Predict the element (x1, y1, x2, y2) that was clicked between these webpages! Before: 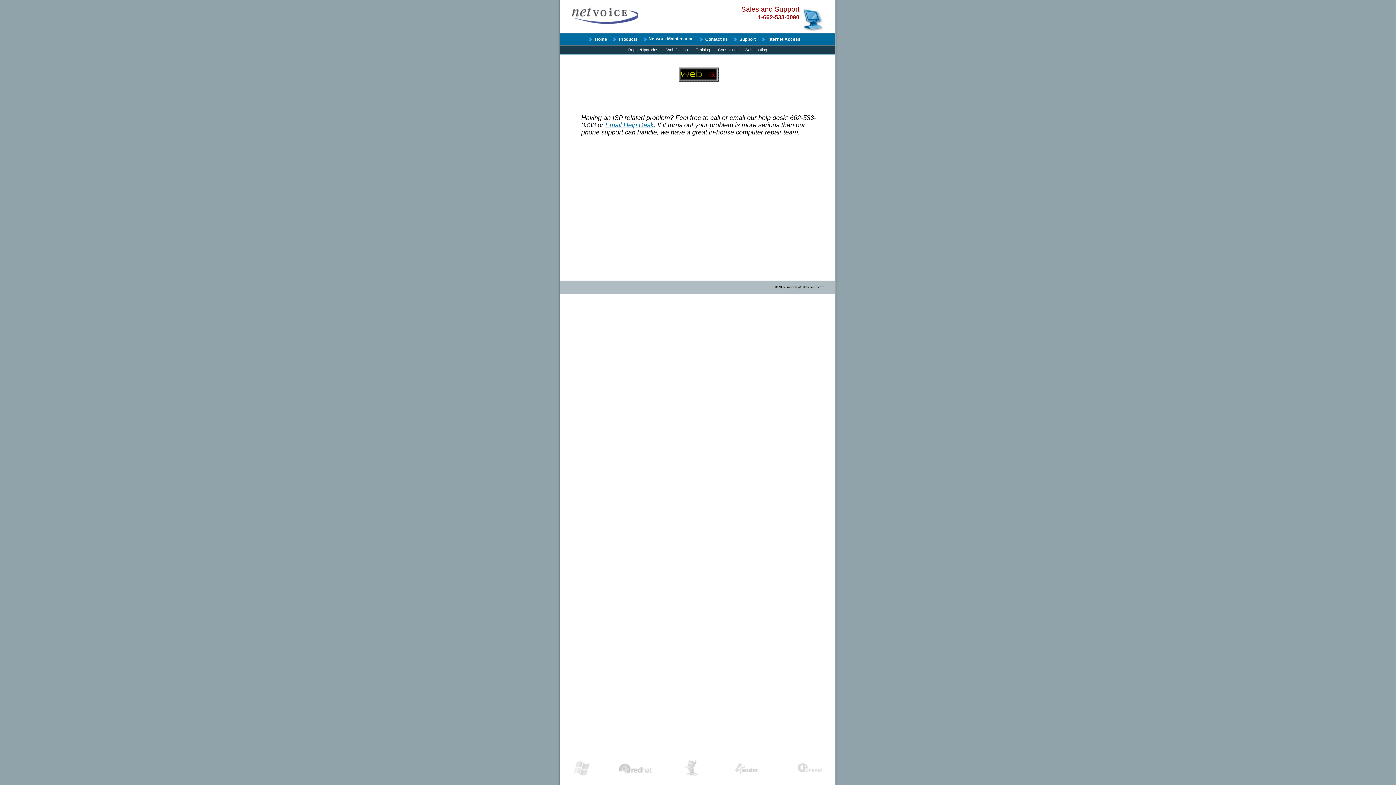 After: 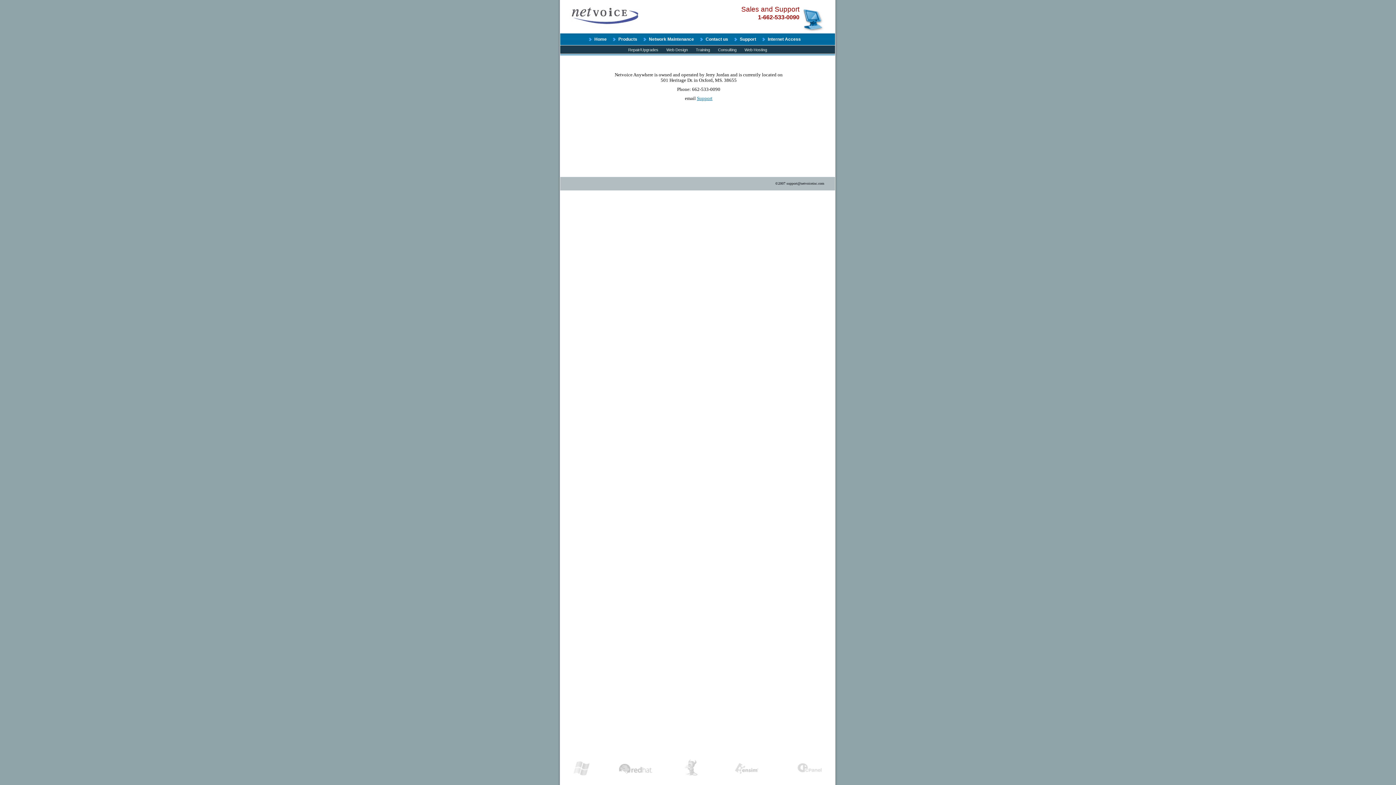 Action: label: Contact us bbox: (705, 36, 728, 41)